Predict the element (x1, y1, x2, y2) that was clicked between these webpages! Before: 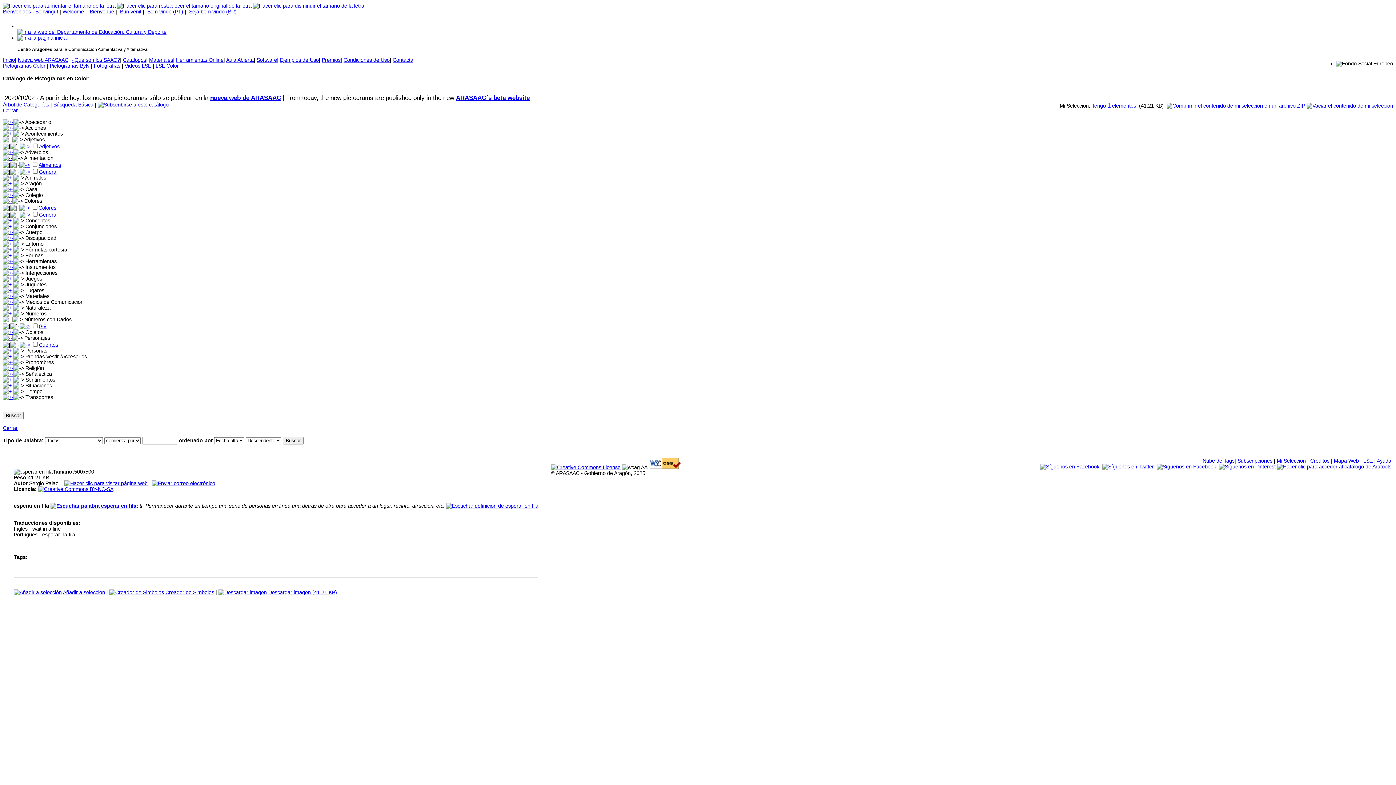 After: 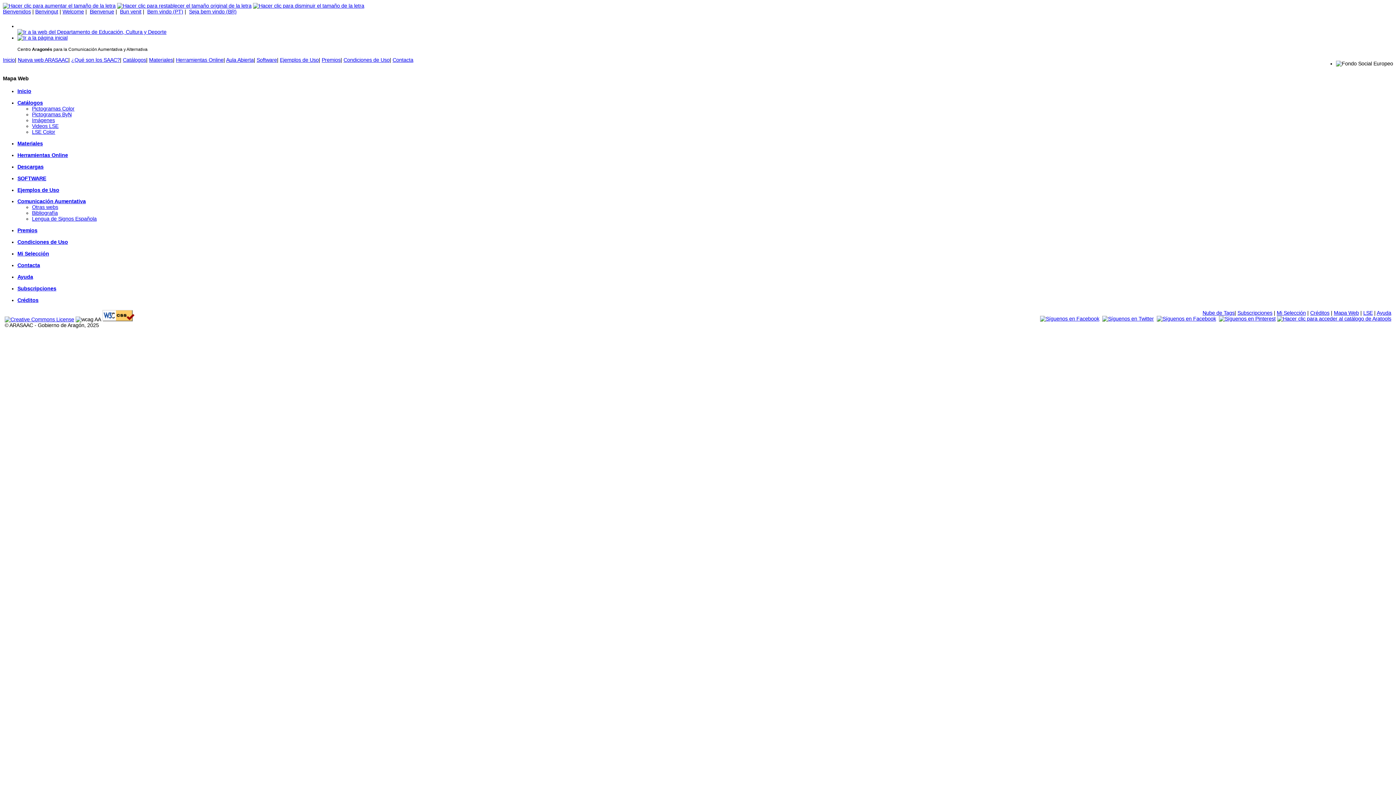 Action: bbox: (1334, 458, 1359, 464) label: Mapa Web